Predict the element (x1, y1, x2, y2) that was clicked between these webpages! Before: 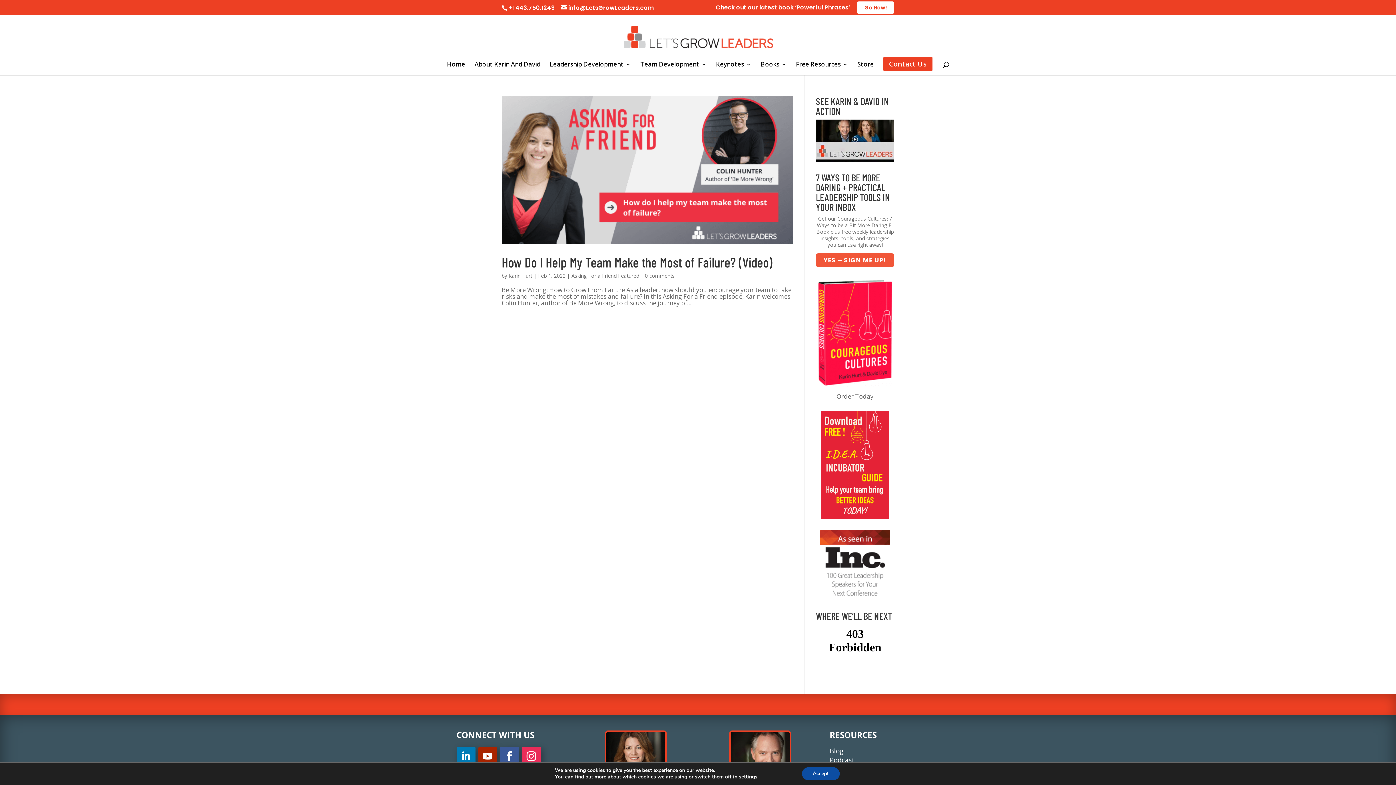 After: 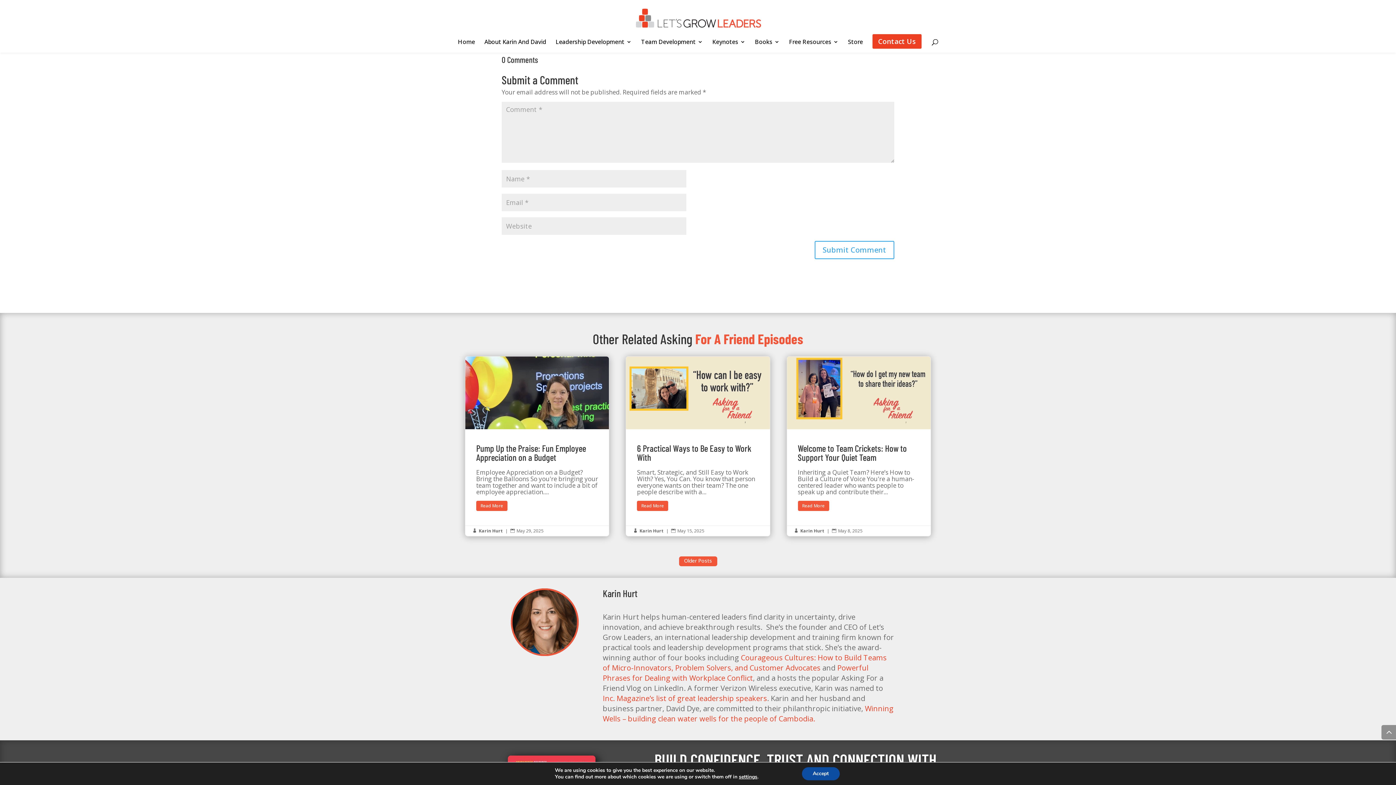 Action: label: 0 comments bbox: (645, 272, 674, 279)